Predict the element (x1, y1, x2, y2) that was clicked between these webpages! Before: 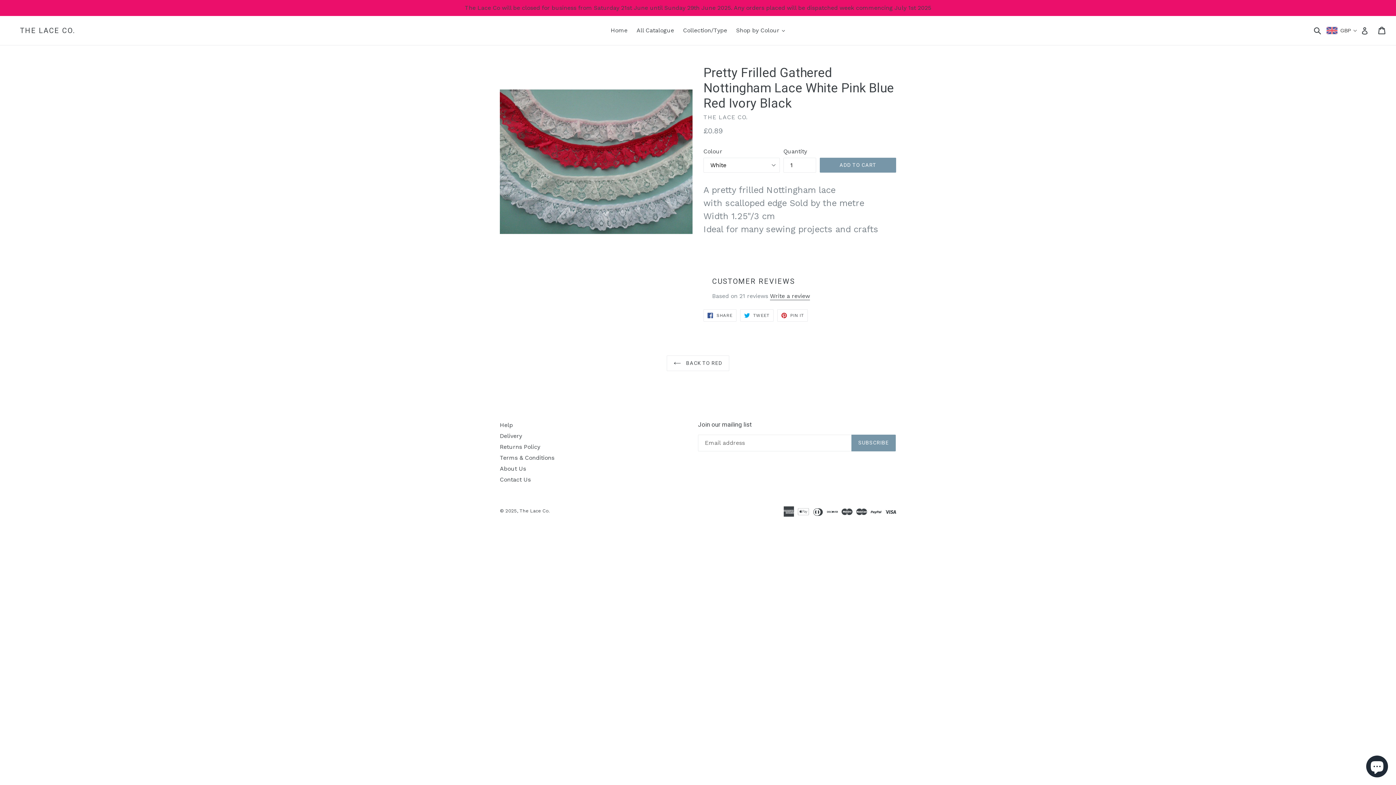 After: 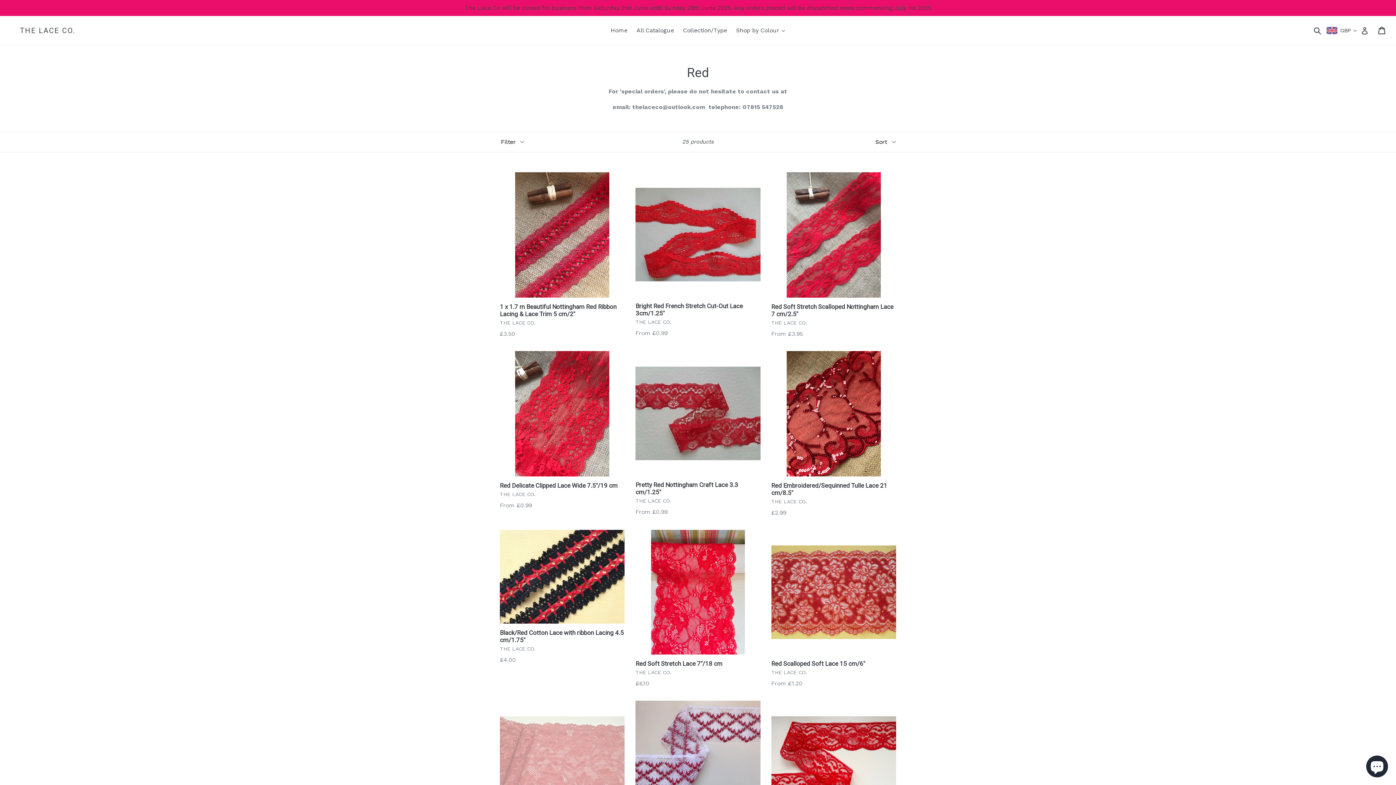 Action: bbox: (667, 355, 729, 371) label:  BACK TO RED